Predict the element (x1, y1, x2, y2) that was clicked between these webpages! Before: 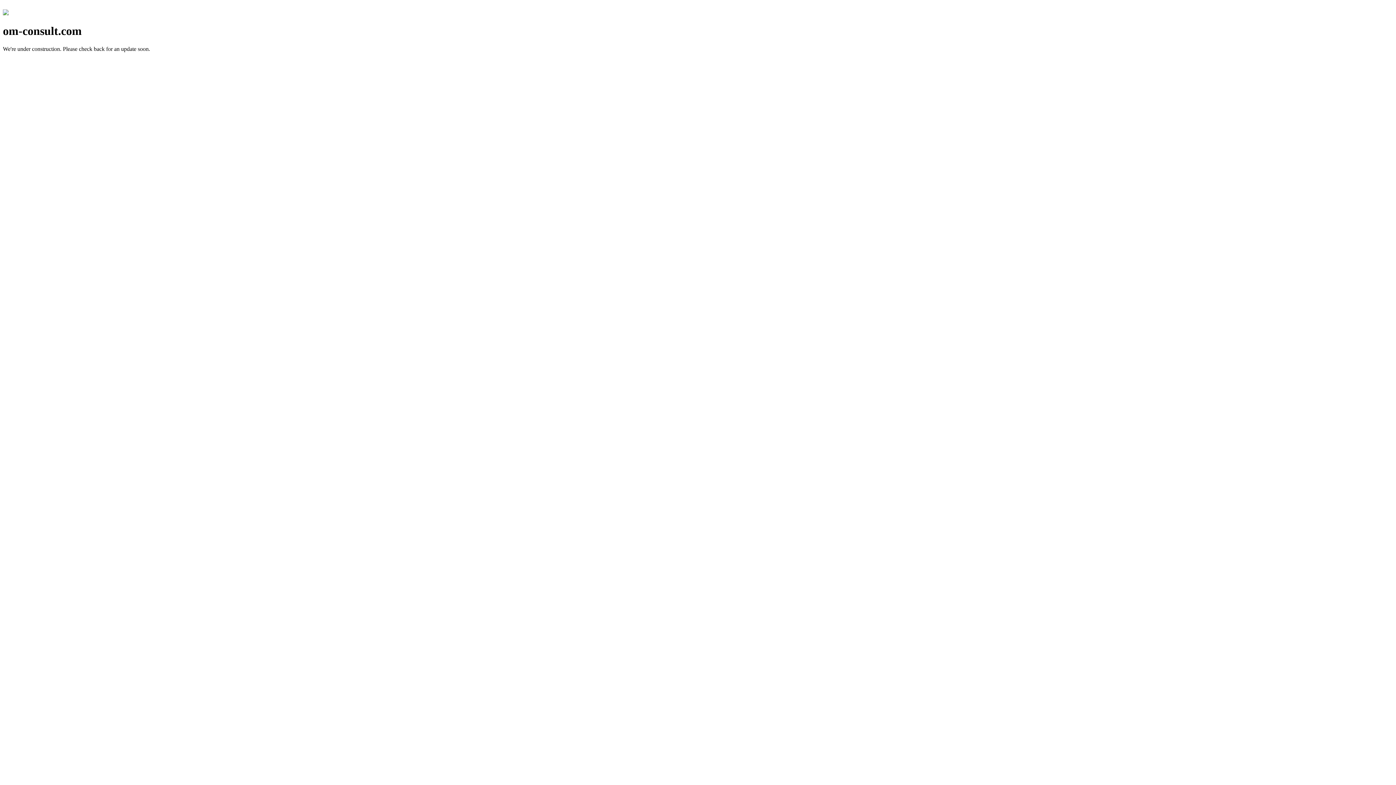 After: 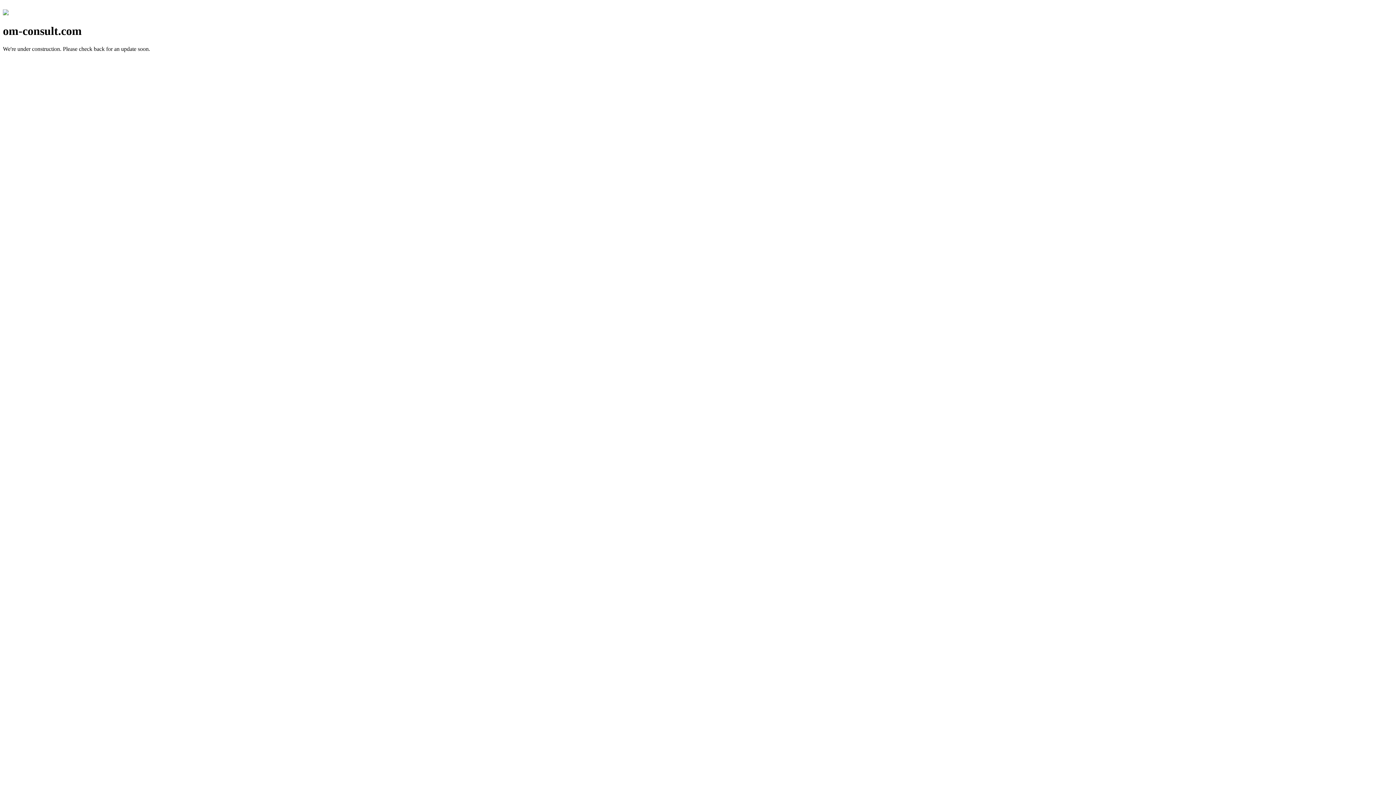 Action: bbox: (2, 10, 8, 16)